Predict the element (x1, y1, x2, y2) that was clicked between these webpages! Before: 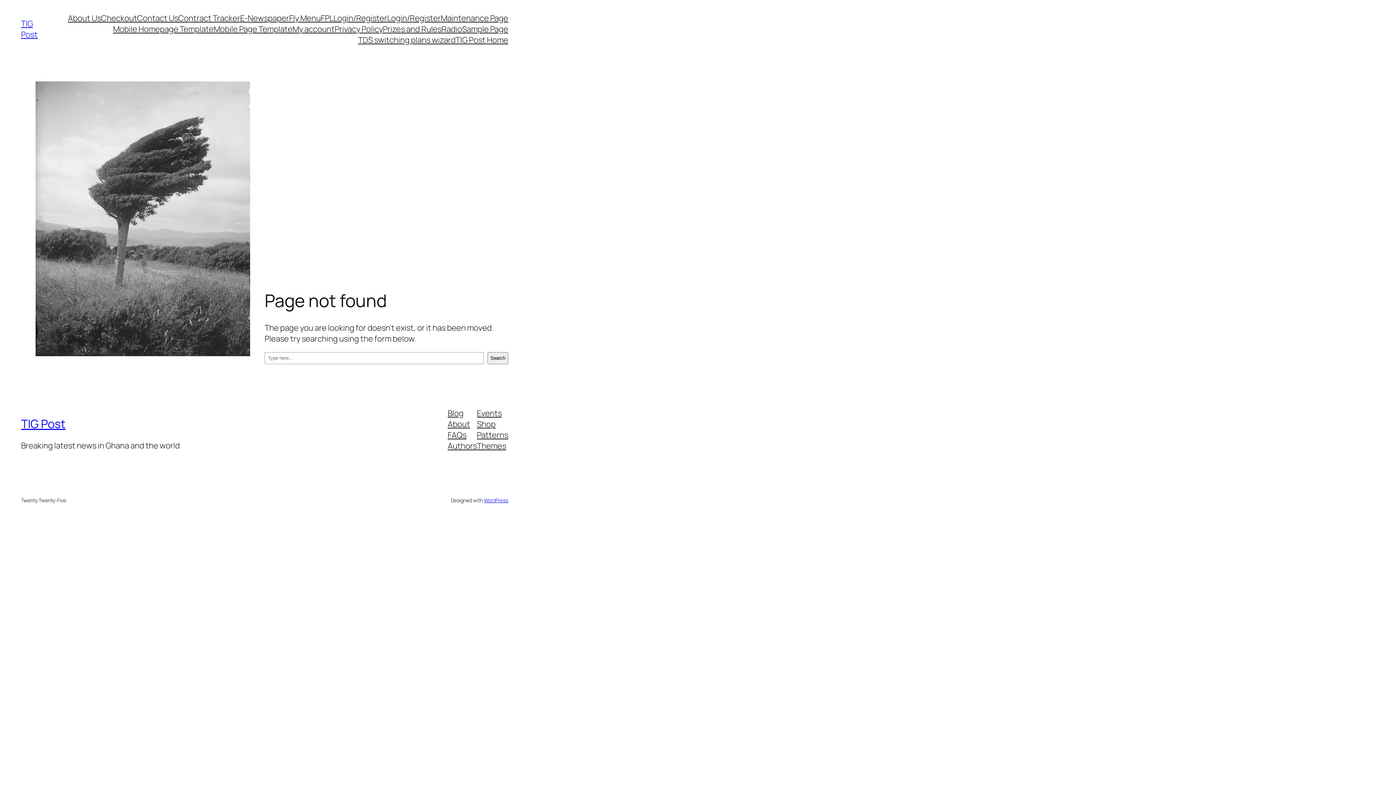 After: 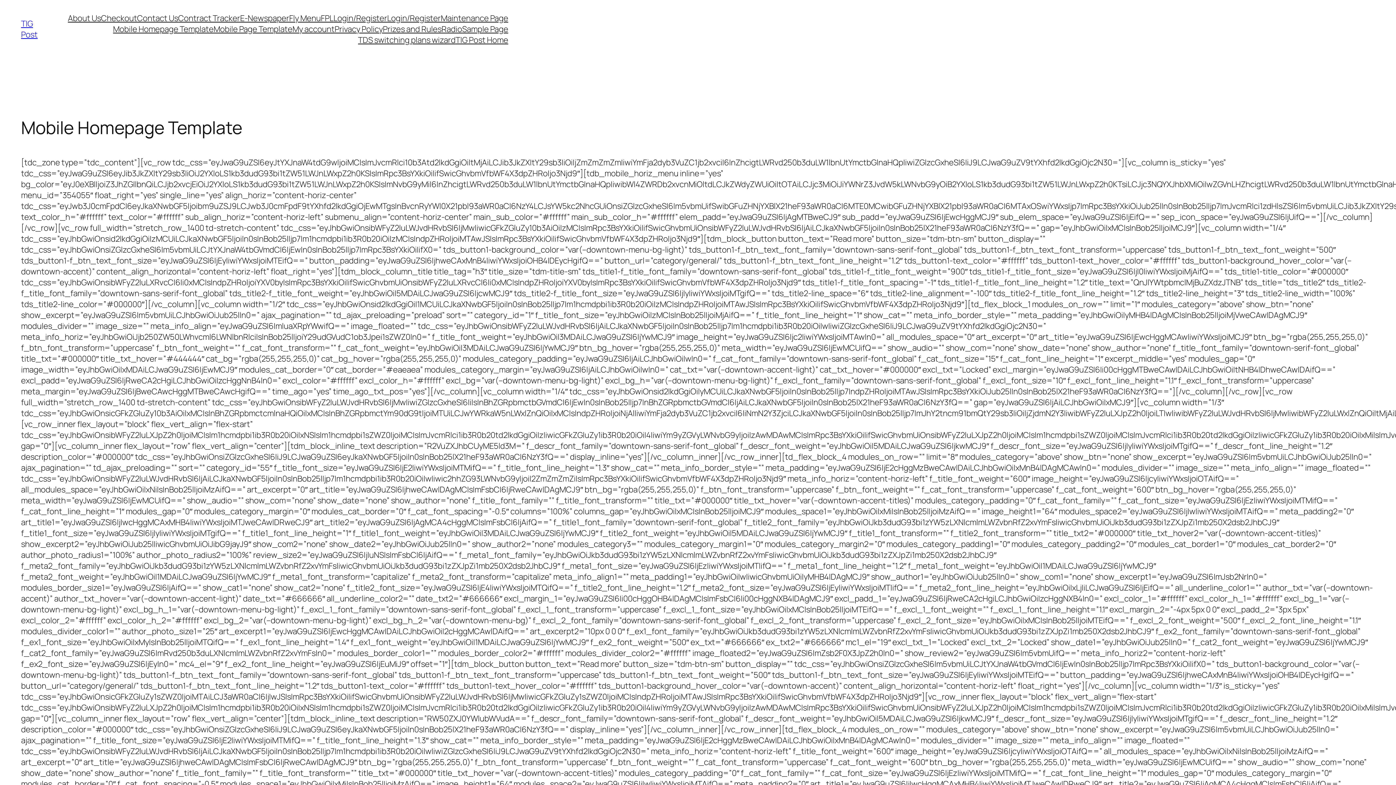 Action: bbox: (113, 23, 213, 34) label: Mobile Homepage Template